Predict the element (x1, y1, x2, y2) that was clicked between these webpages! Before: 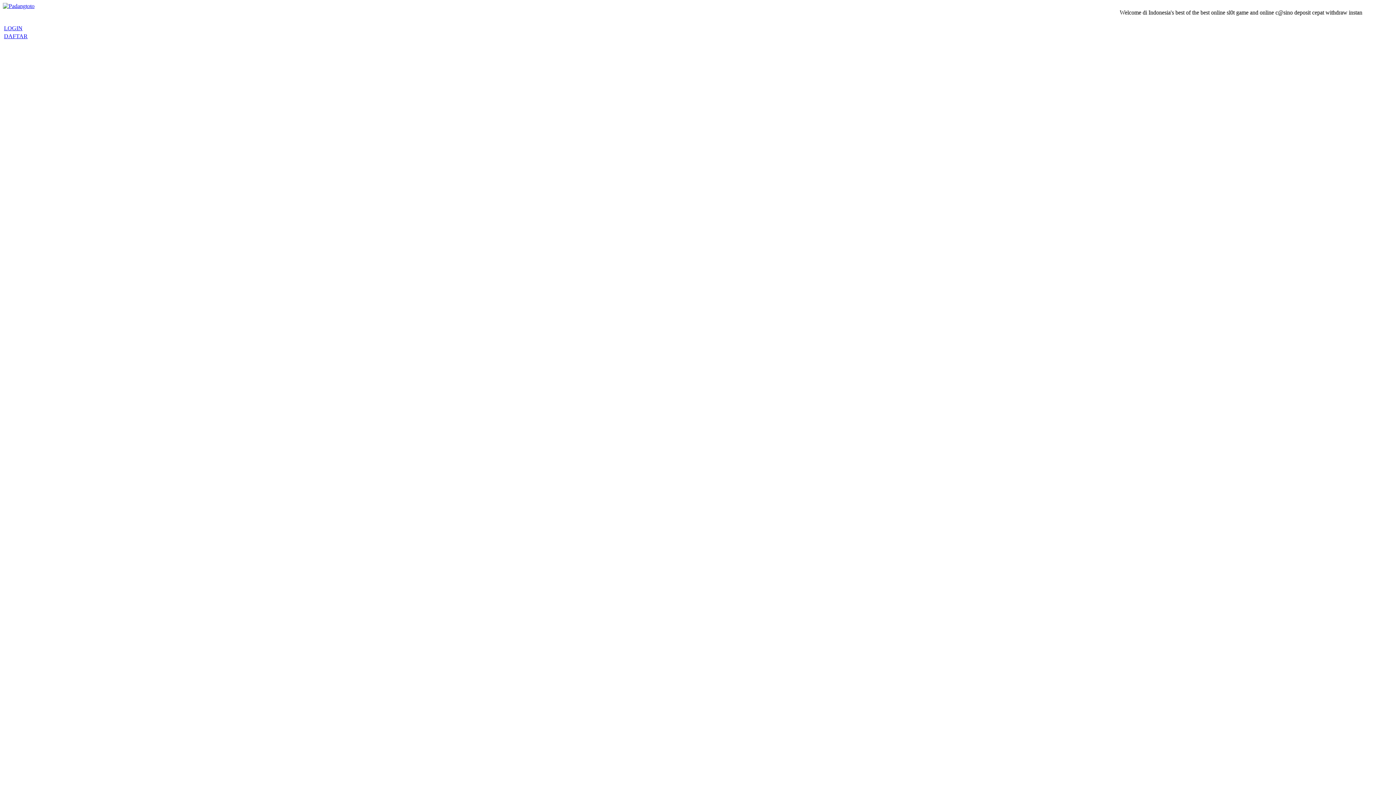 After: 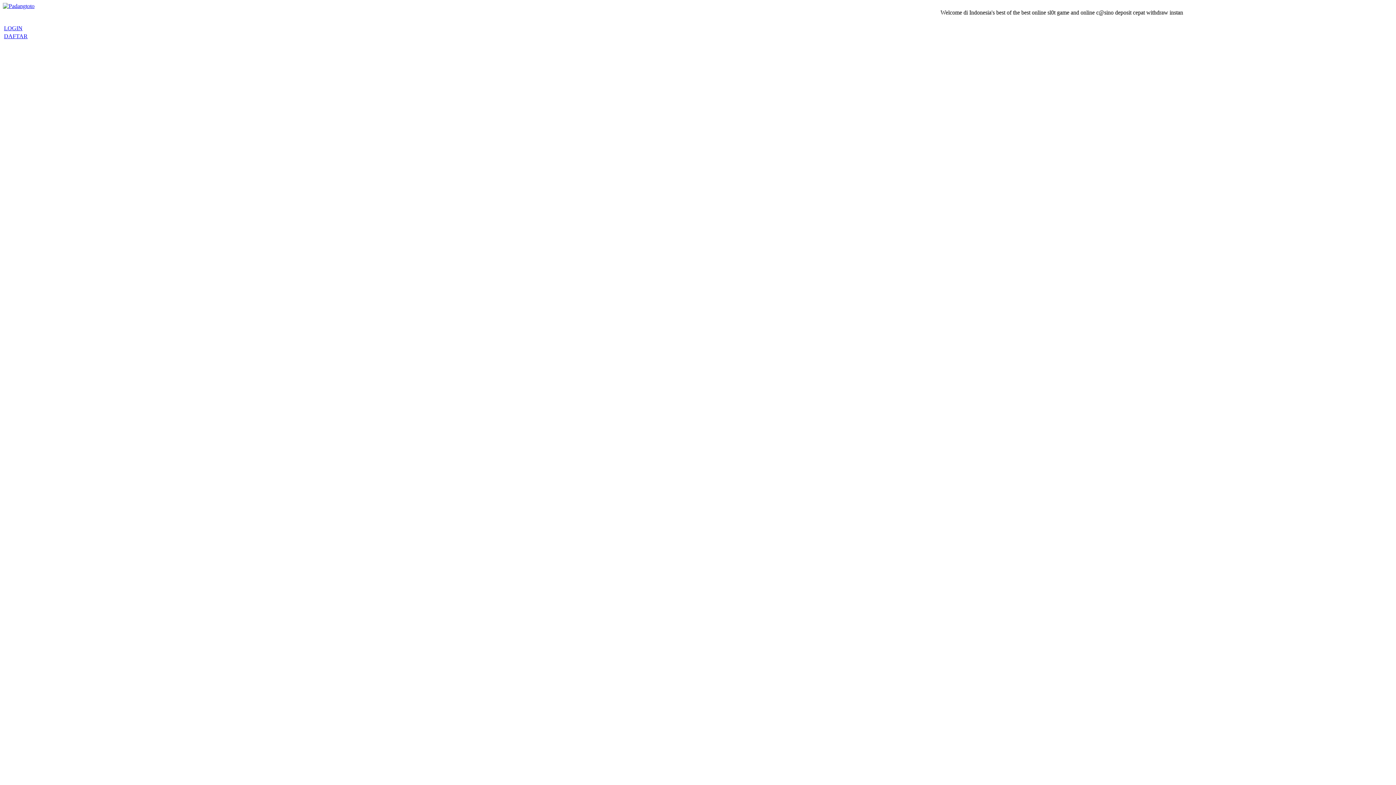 Action: bbox: (2, 2, 34, 9)